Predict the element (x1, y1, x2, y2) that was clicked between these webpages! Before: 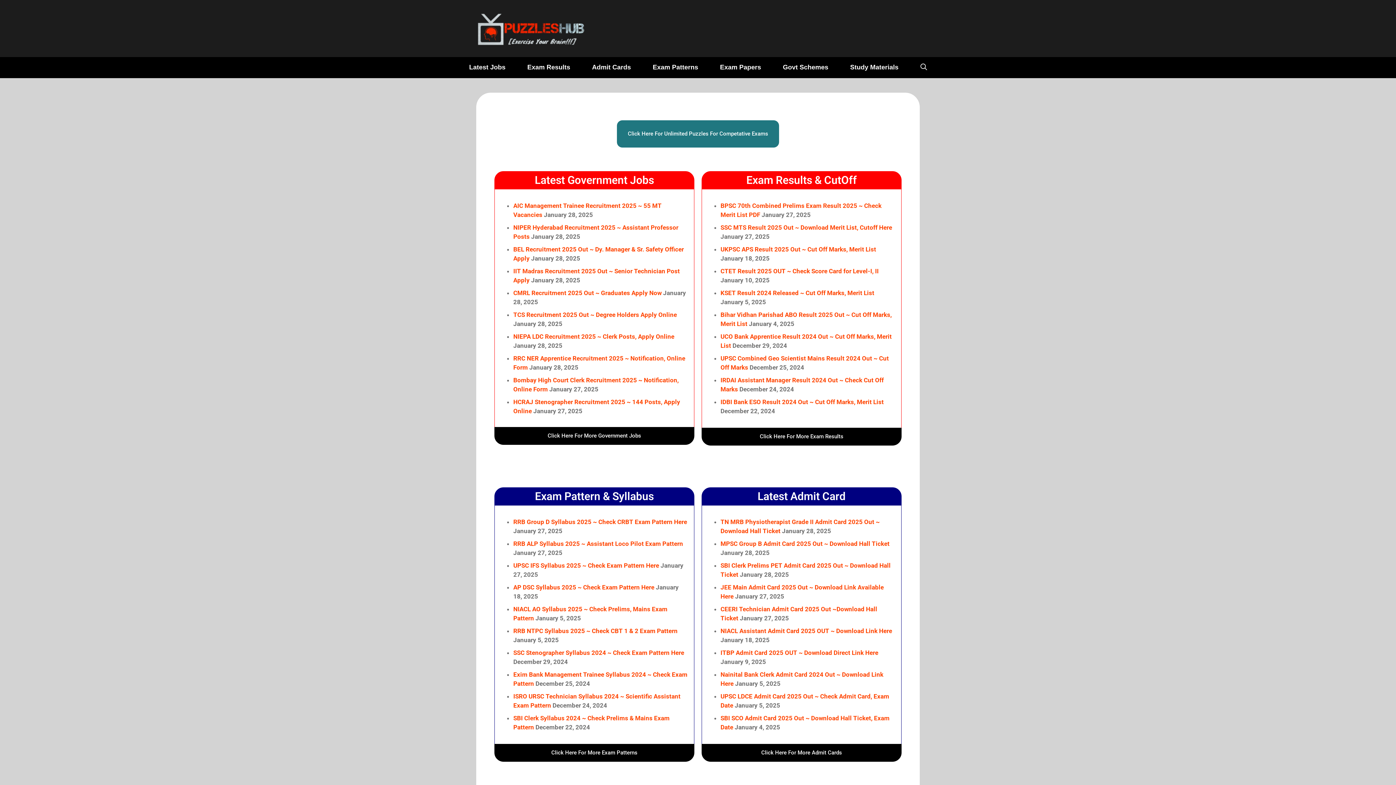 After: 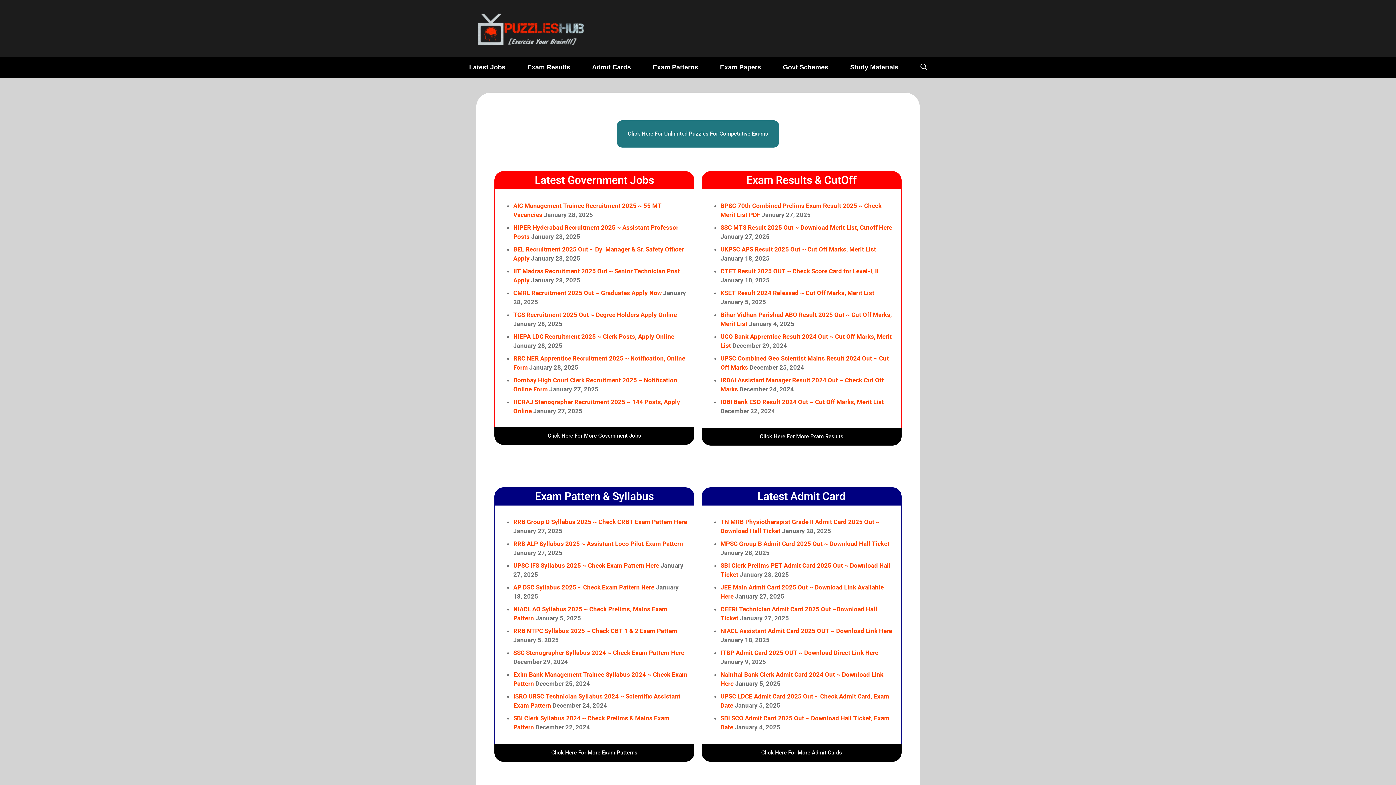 Action: label: Click Here For More Government Jobs bbox: (494, 427, 694, 445)